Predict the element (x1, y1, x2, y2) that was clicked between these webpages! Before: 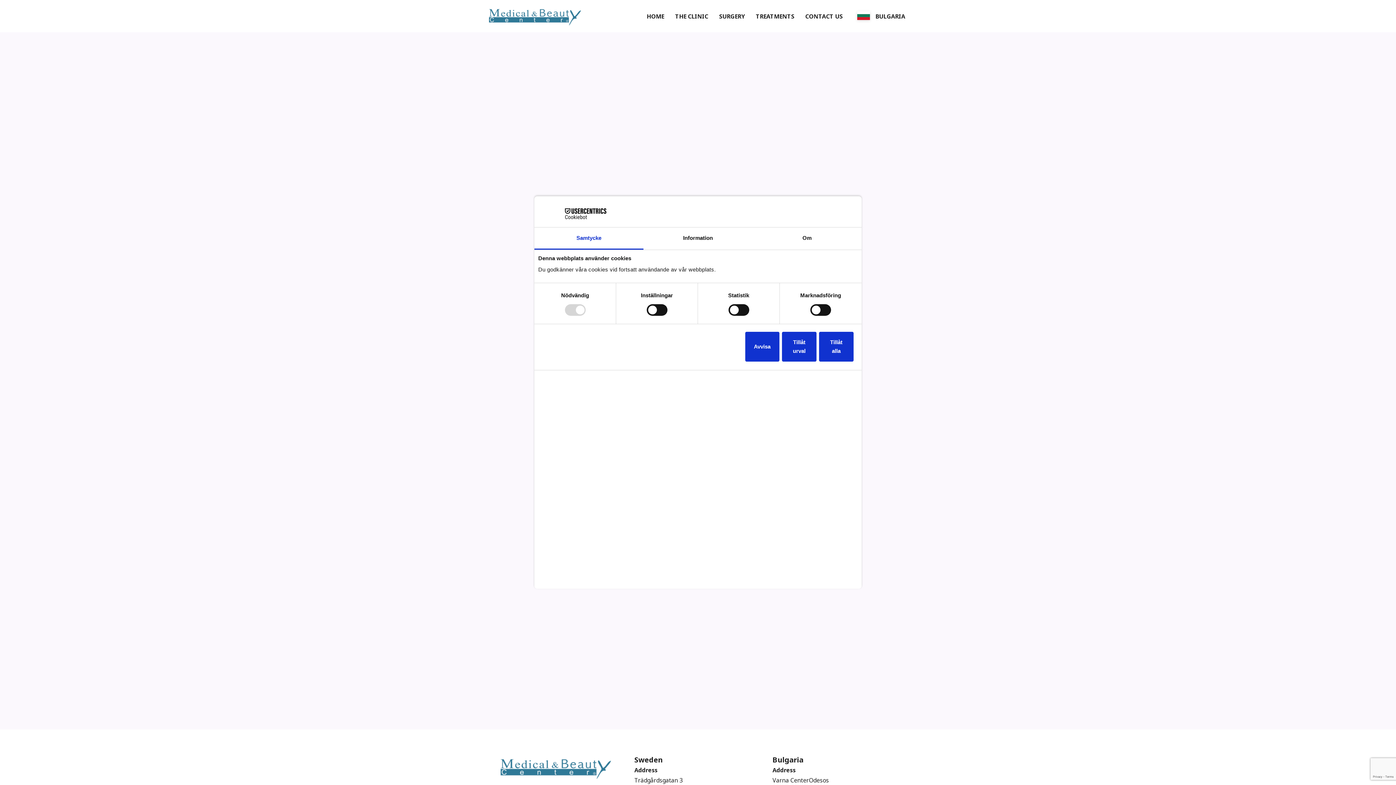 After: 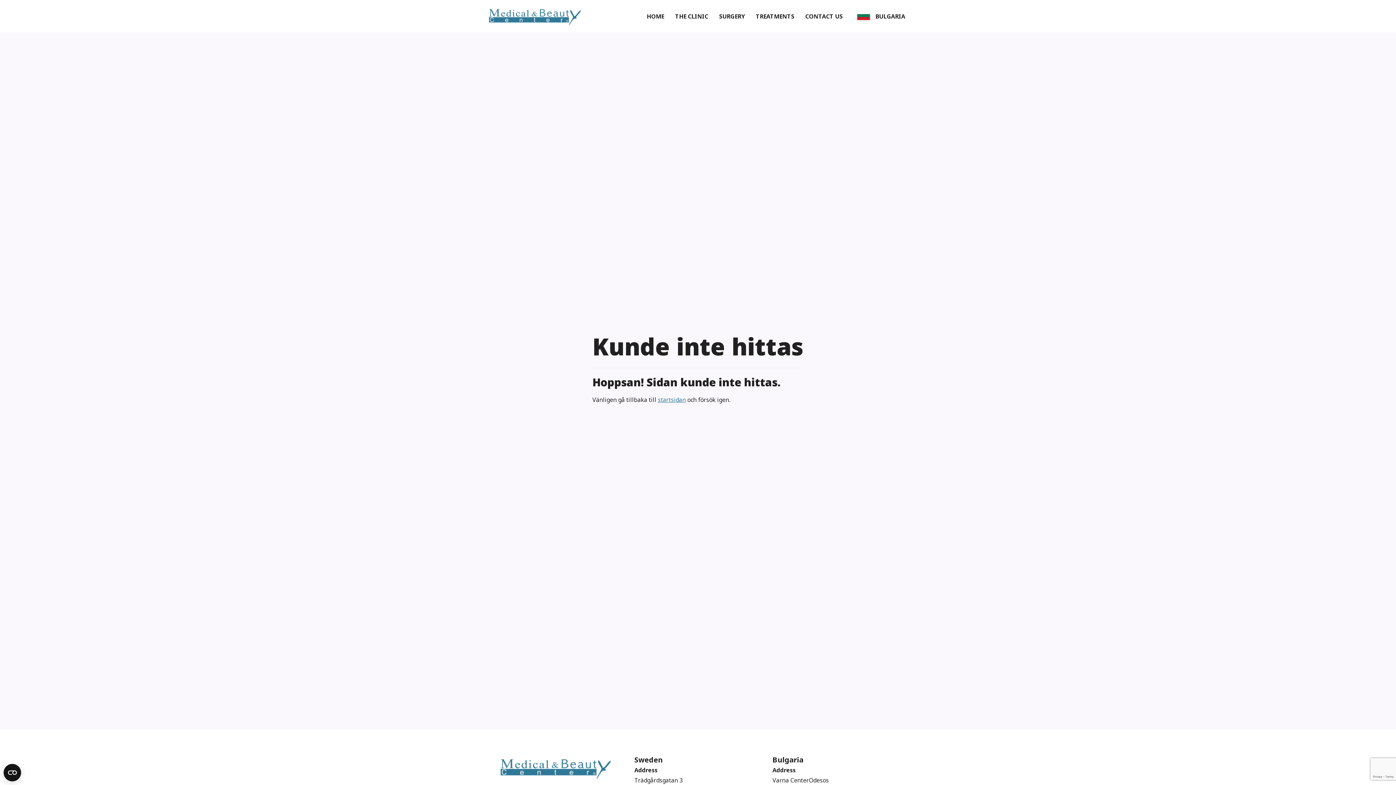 Action: label: Tillåt alla bbox: (819, 332, 853, 361)